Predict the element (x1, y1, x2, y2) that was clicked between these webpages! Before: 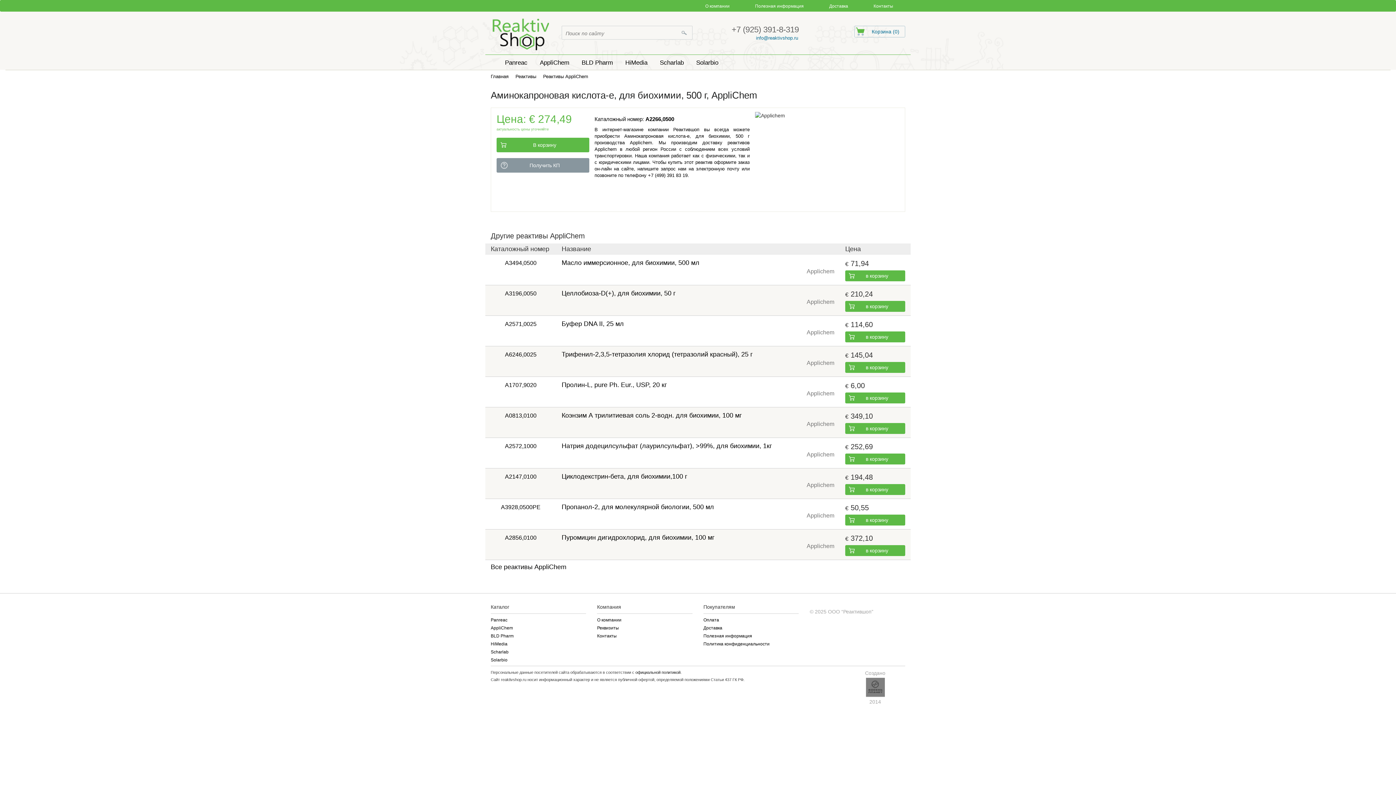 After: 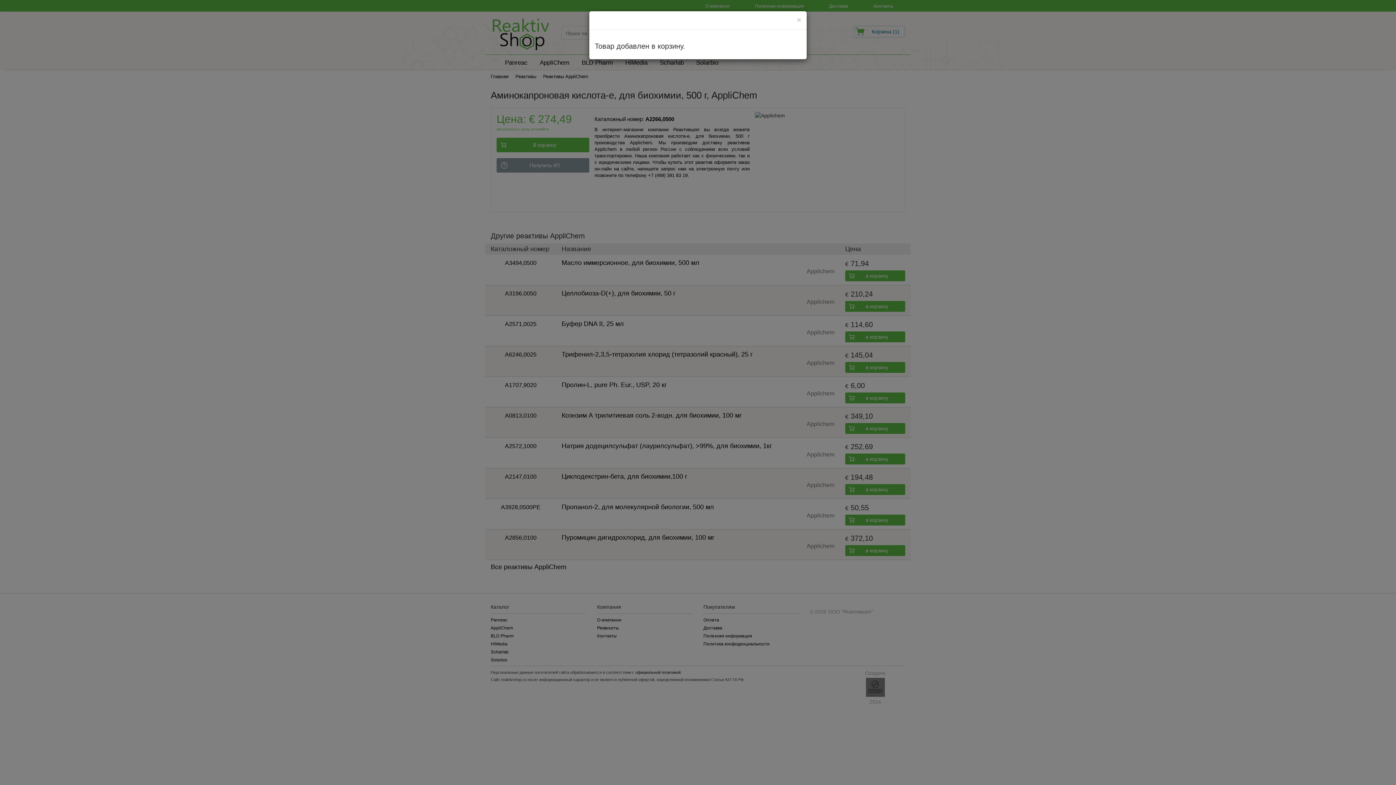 Action: label: в корзину bbox: (845, 331, 905, 342)